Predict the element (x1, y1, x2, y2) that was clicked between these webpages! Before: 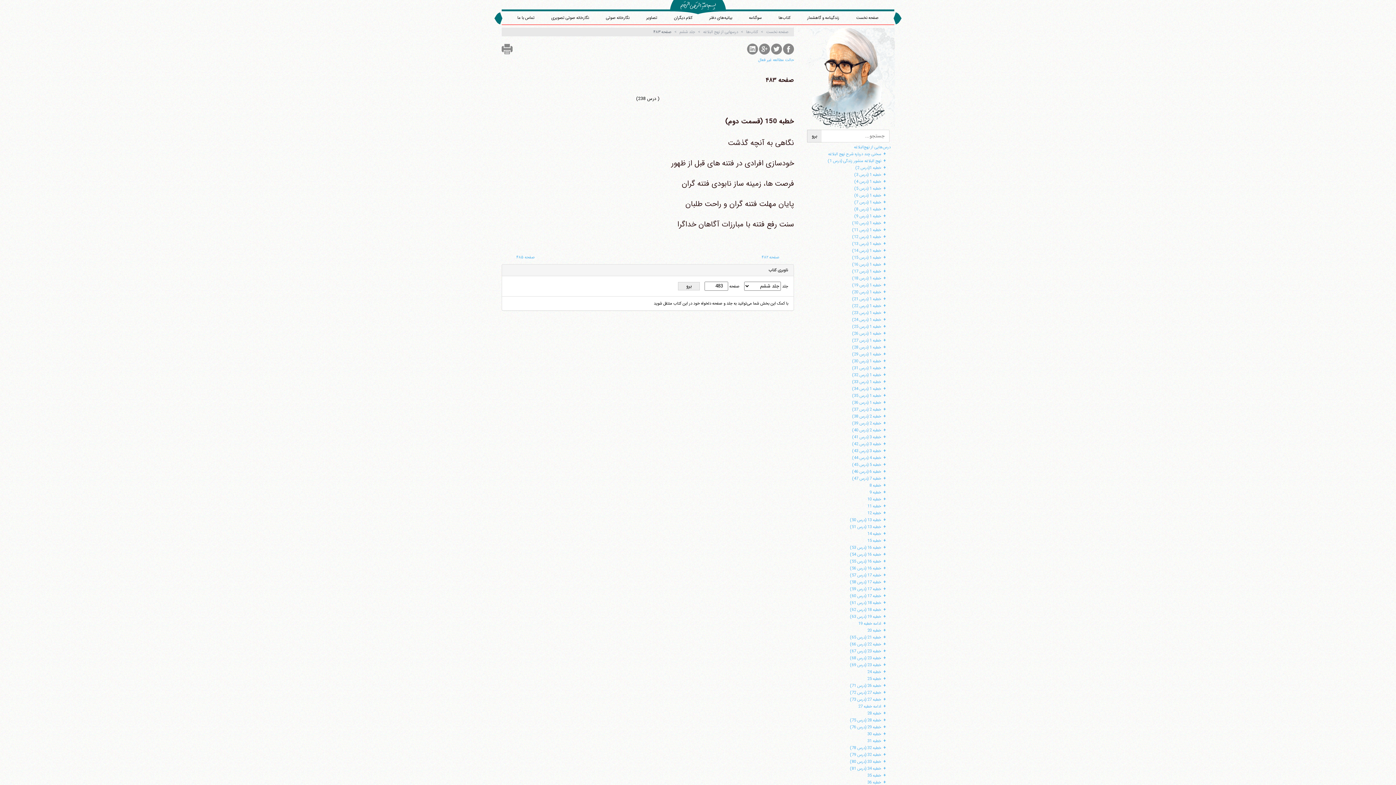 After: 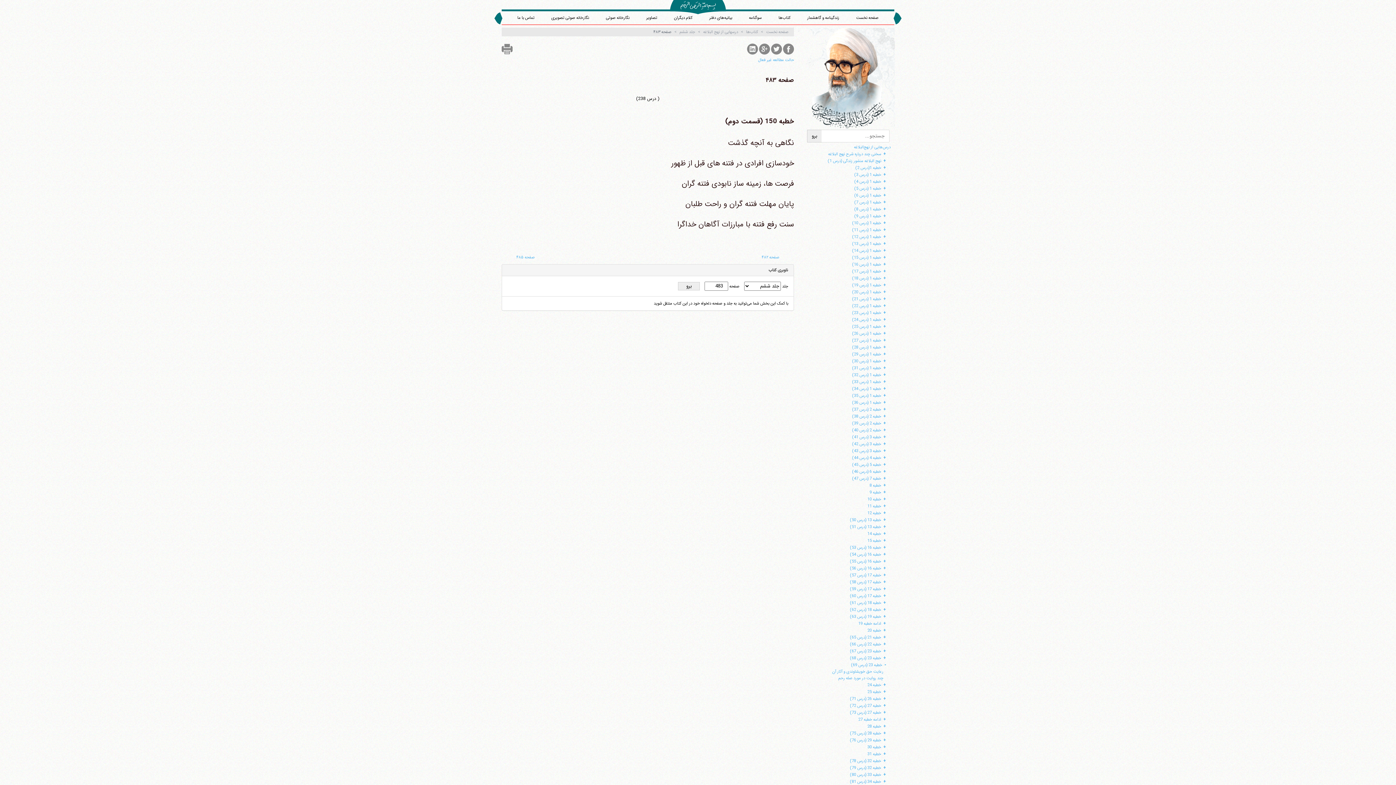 Action: label: +  bbox: (881, 661, 887, 668)